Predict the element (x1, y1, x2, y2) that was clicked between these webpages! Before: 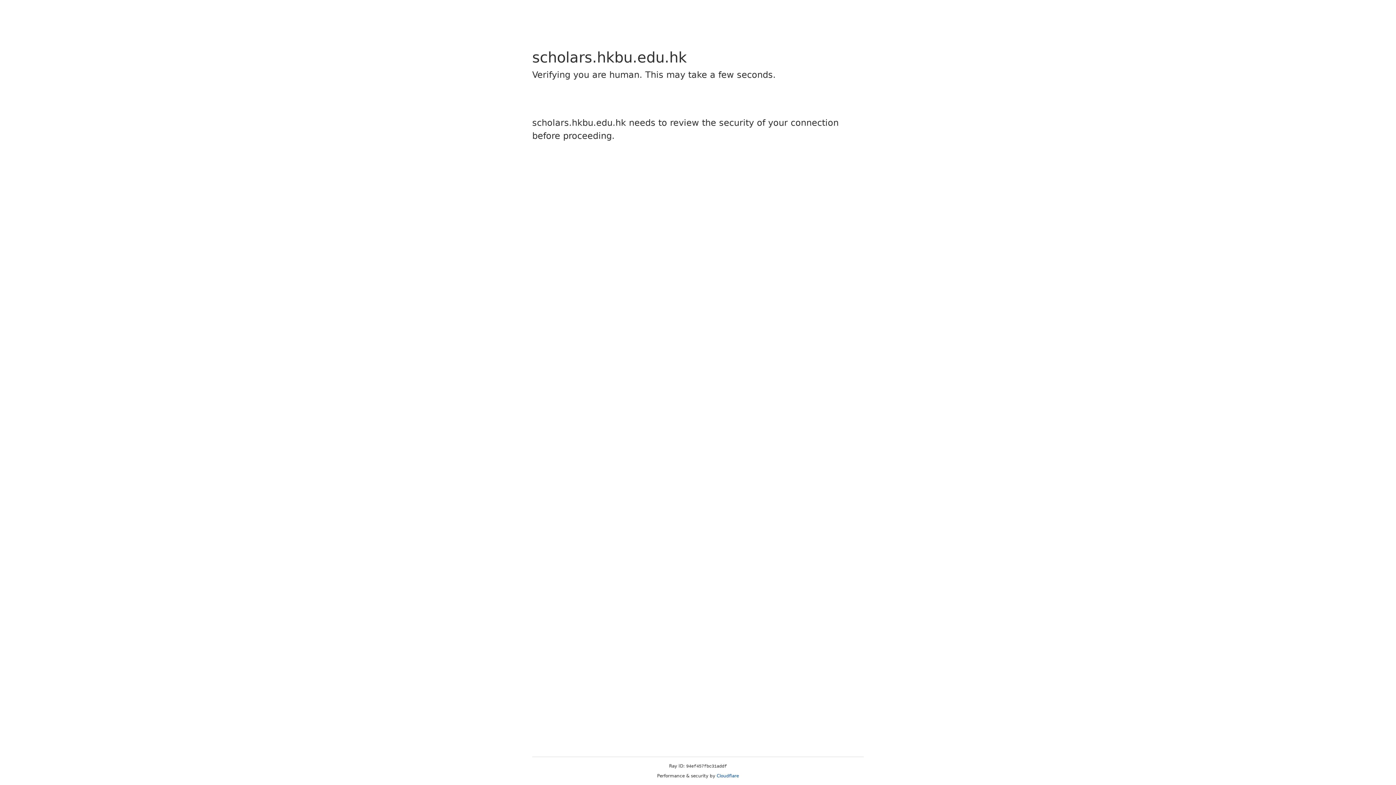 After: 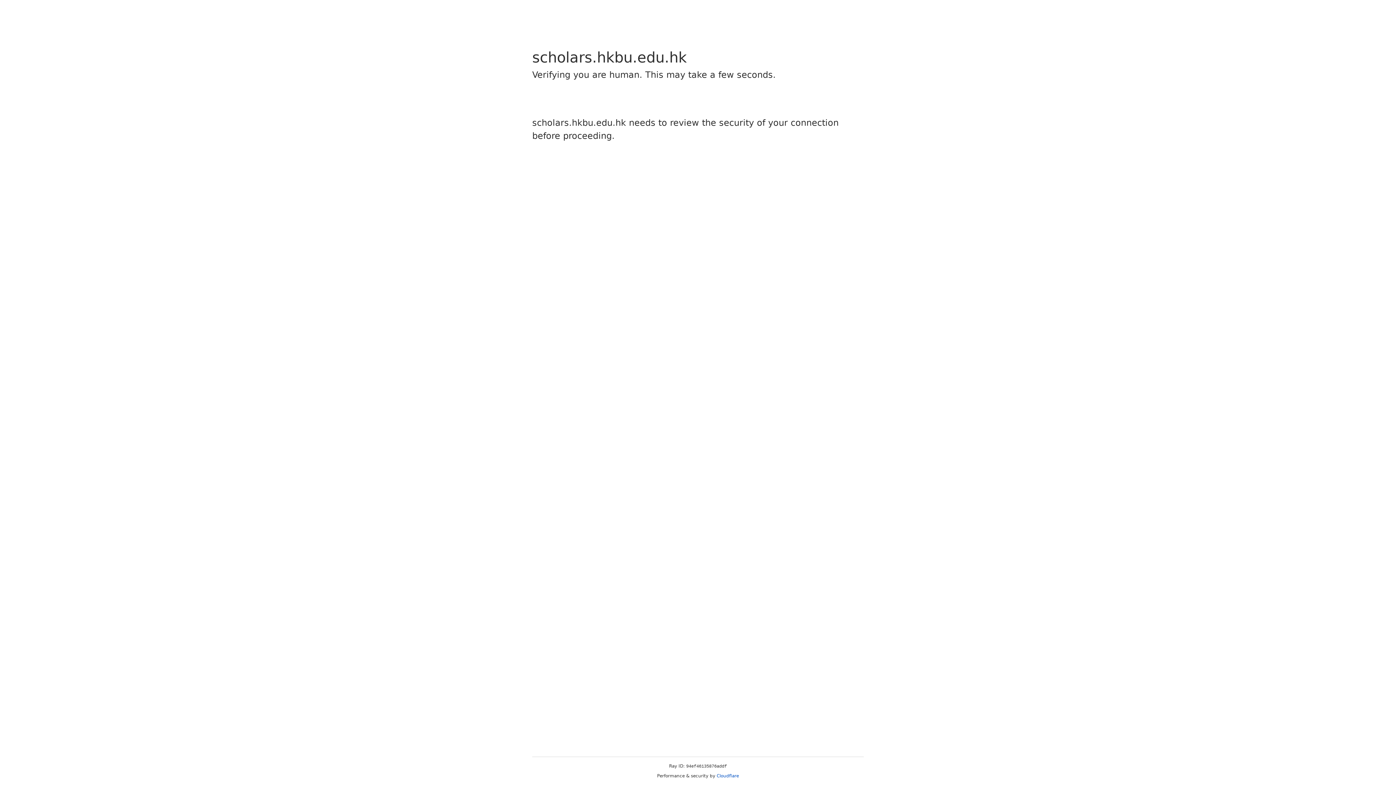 Action: label: Cloudflare bbox: (716, 773, 739, 778)